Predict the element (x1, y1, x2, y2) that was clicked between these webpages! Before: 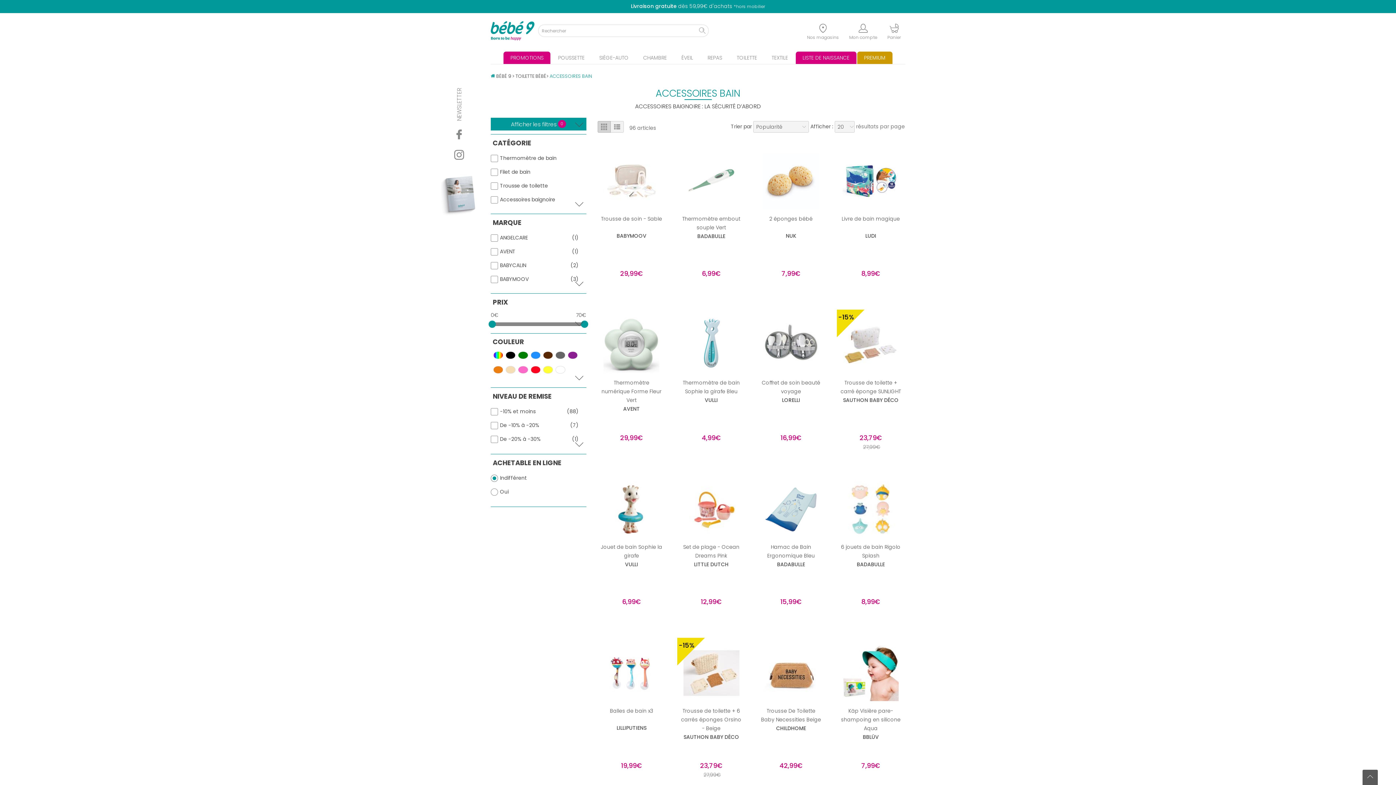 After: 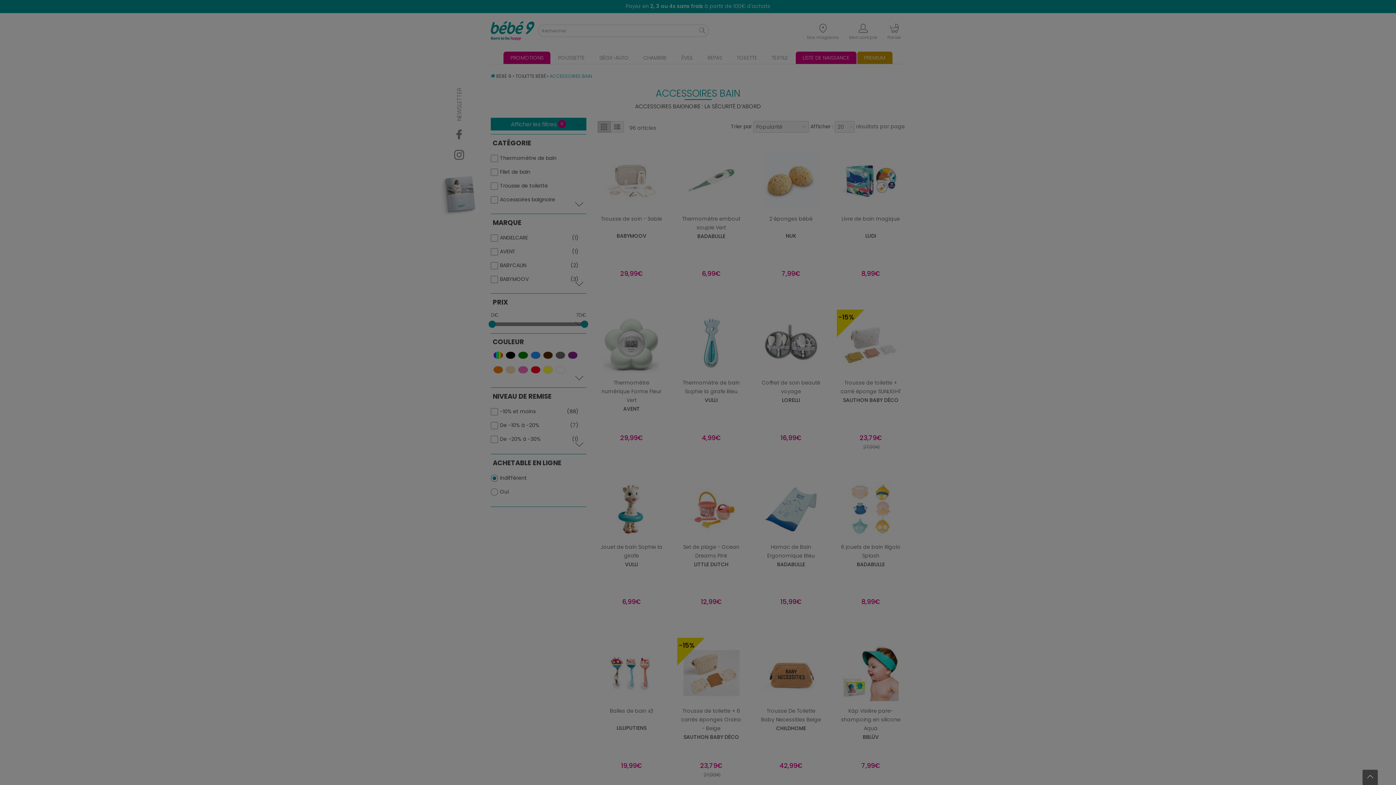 Action: bbox: (693, 382, 711, 405)